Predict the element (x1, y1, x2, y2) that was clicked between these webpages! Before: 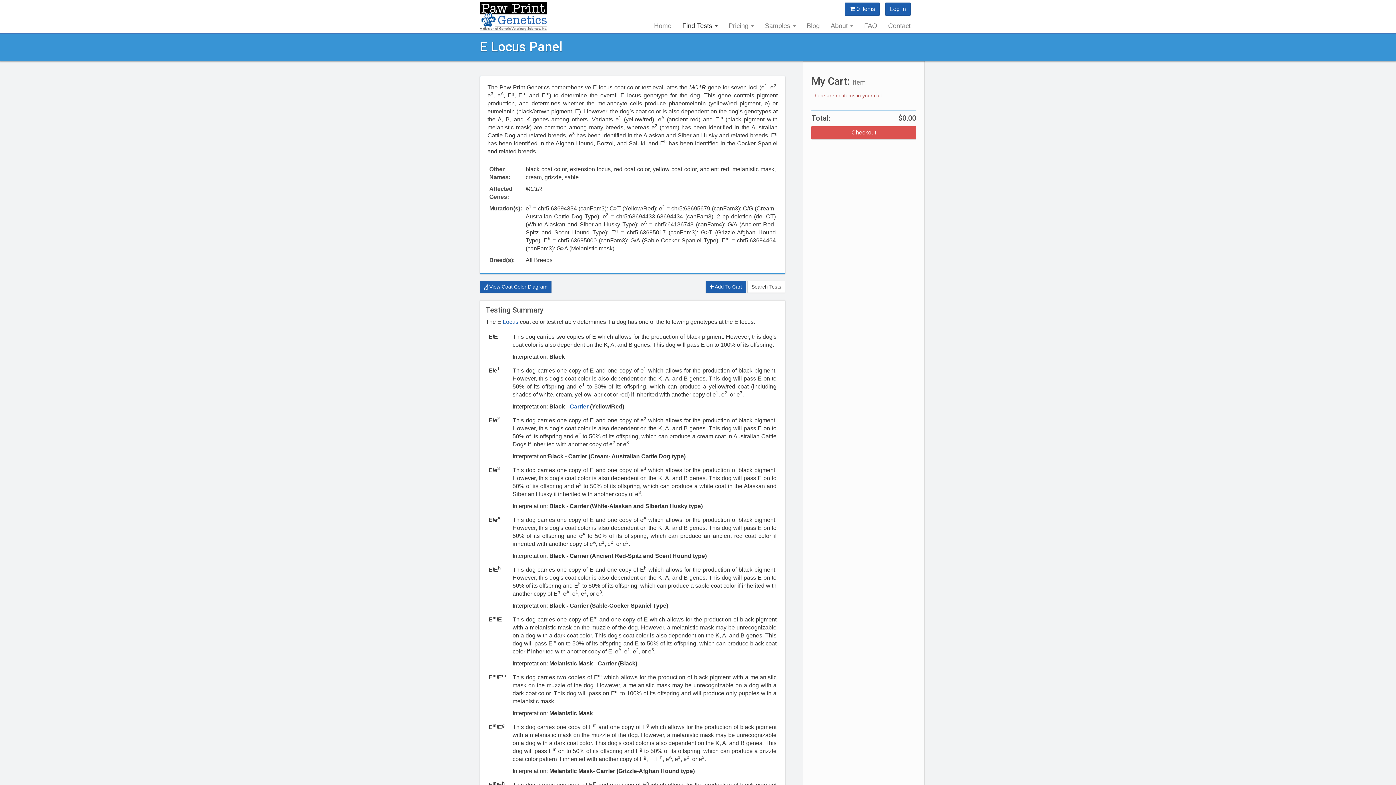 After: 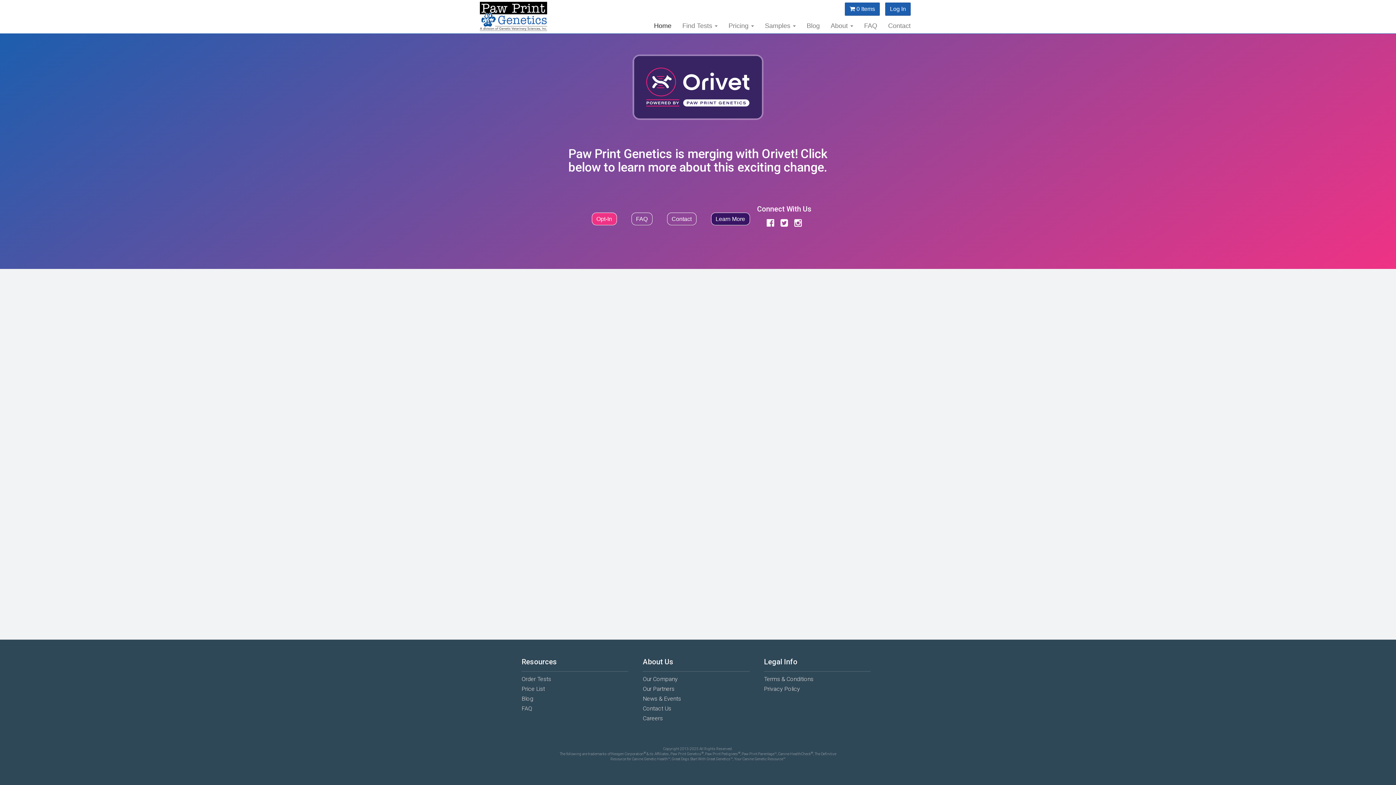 Action: bbox: (705, 281, 746, 293) label:  Add To Cart